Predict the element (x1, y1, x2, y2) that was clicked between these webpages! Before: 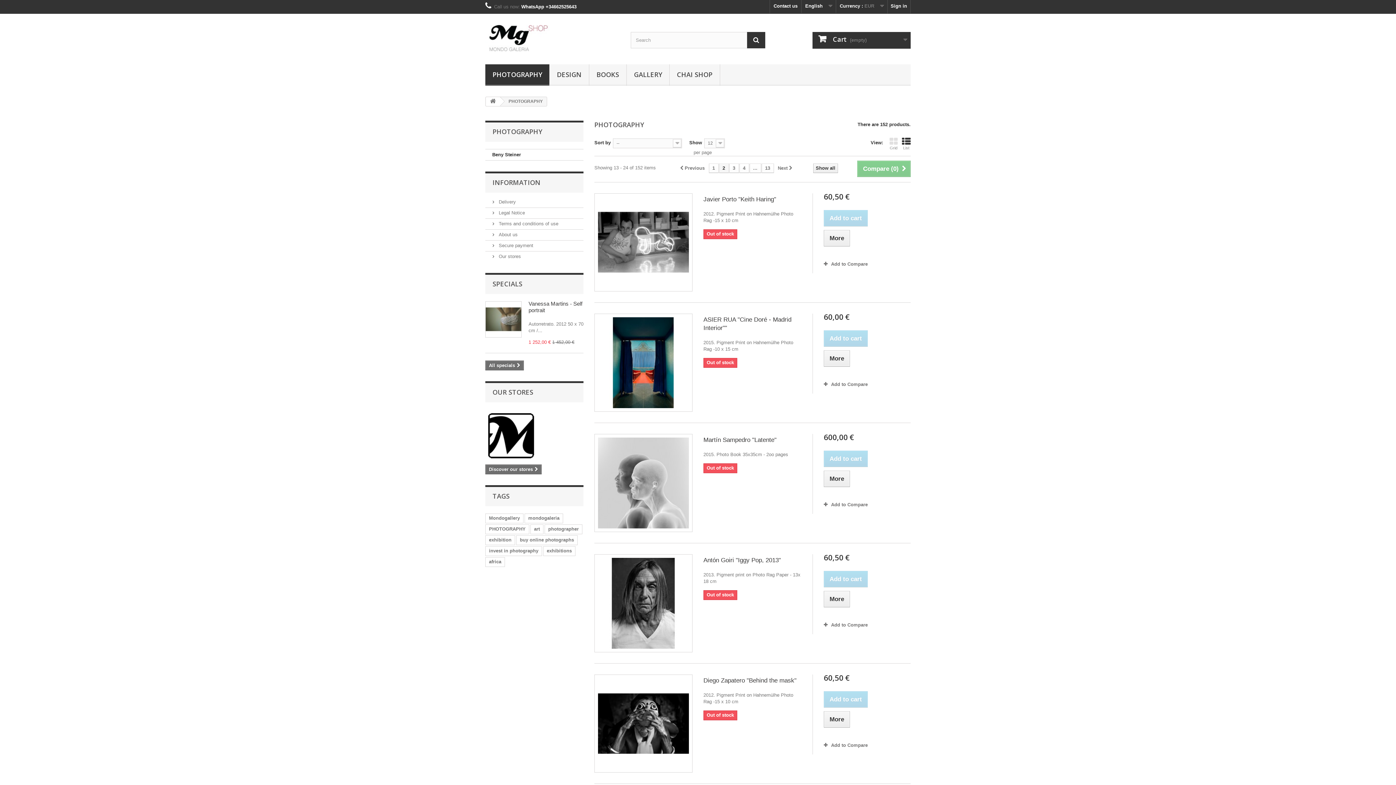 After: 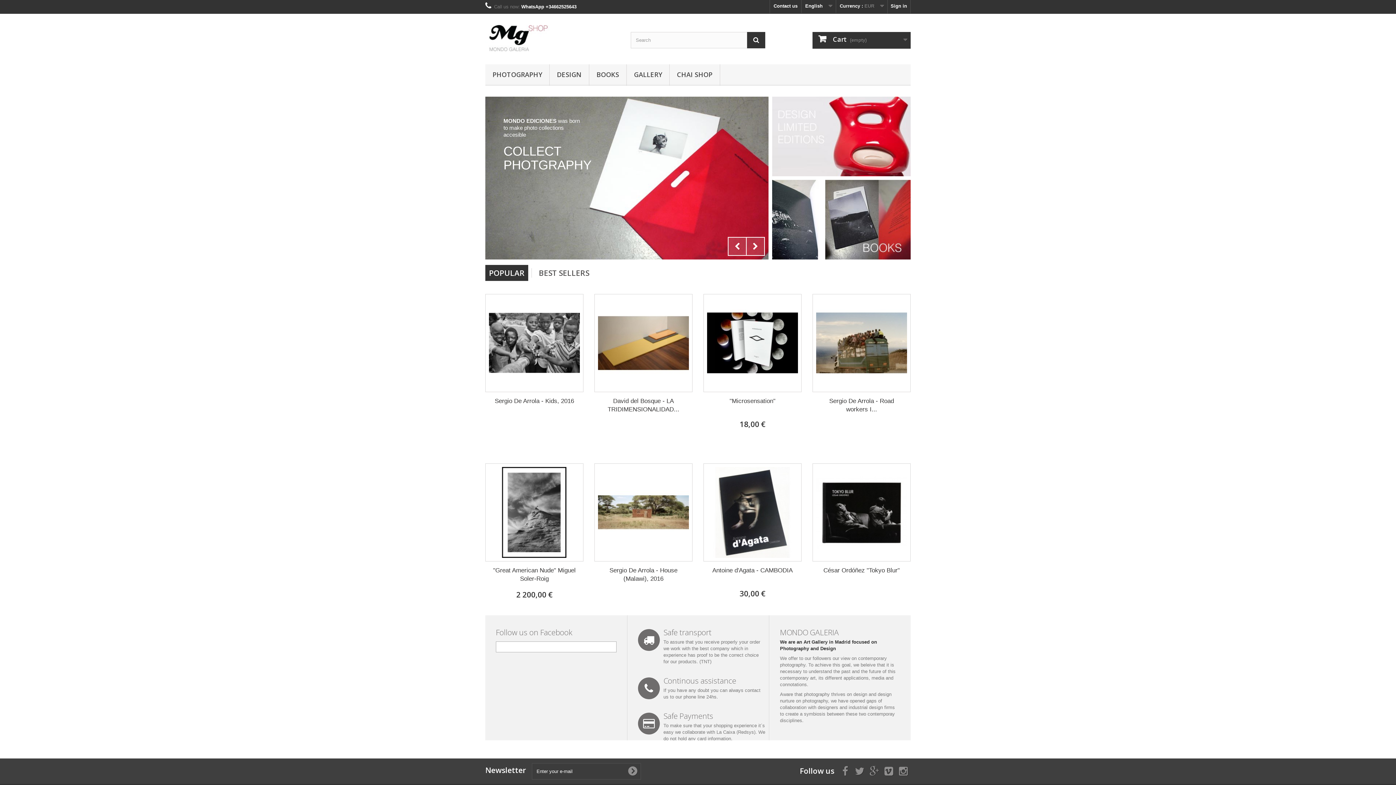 Action: bbox: (485, 19, 619, 55)